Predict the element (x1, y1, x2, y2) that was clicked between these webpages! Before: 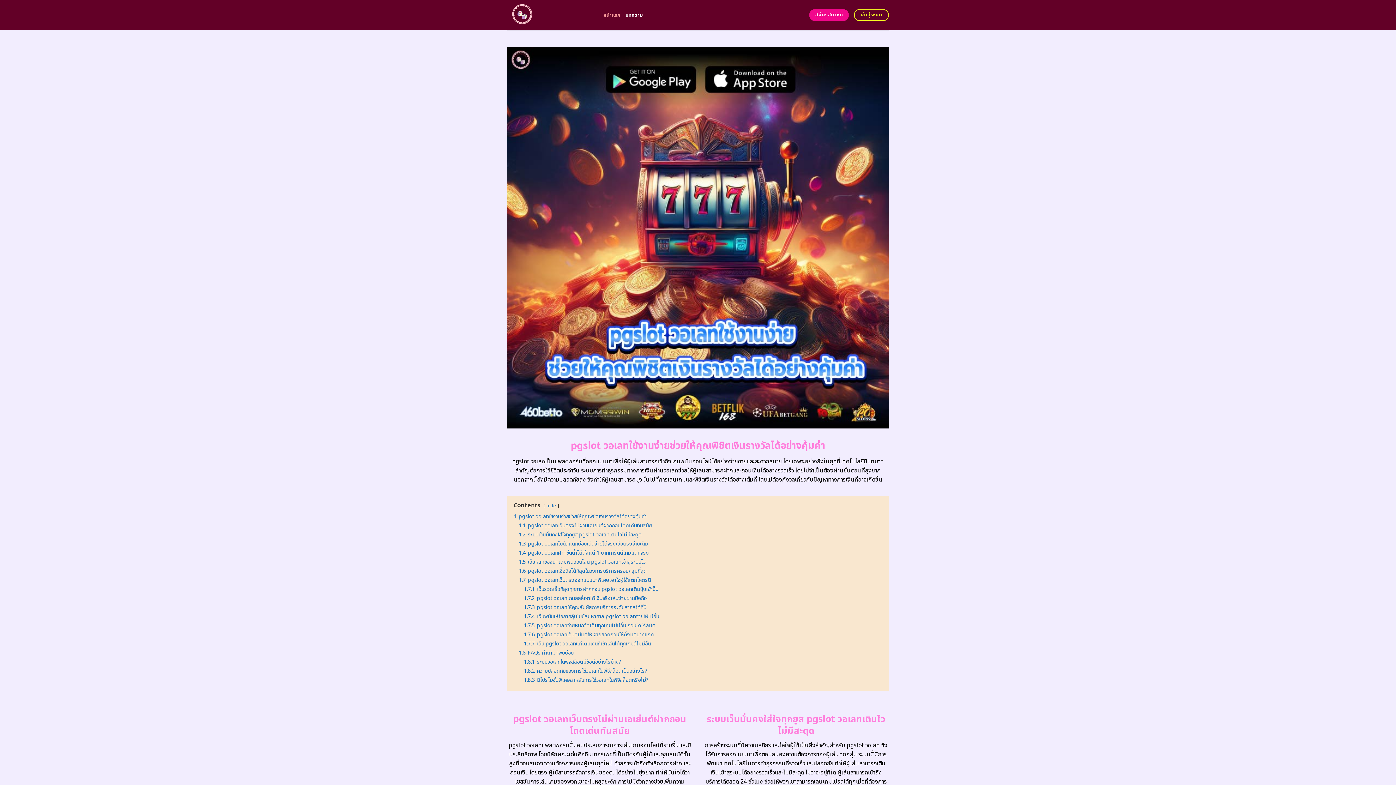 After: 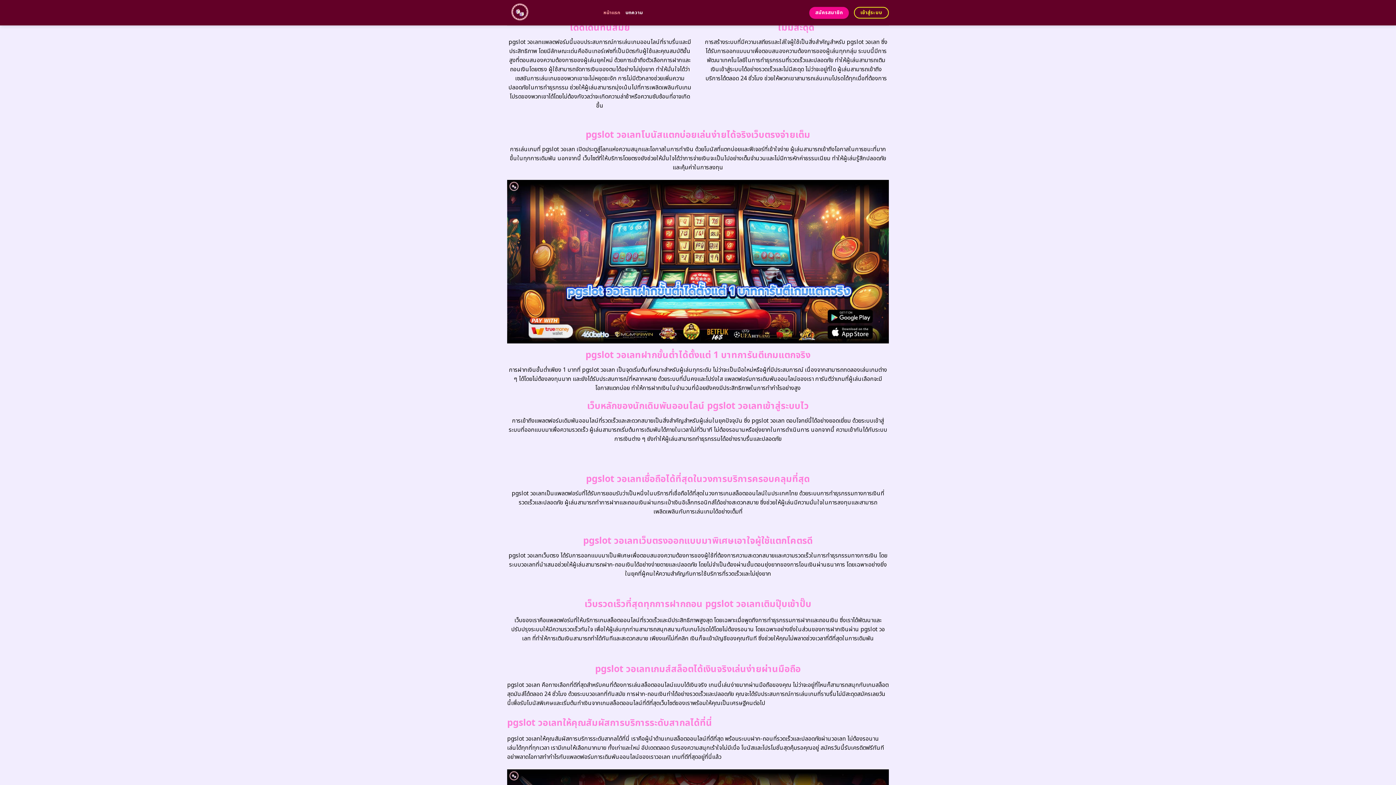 Action: label: 1.2 ระบบเว็บมั่นคงใส่ใจทุกยูส pgslot วอเลทเติมไวไม่มีสะดุด bbox: (518, 531, 641, 538)